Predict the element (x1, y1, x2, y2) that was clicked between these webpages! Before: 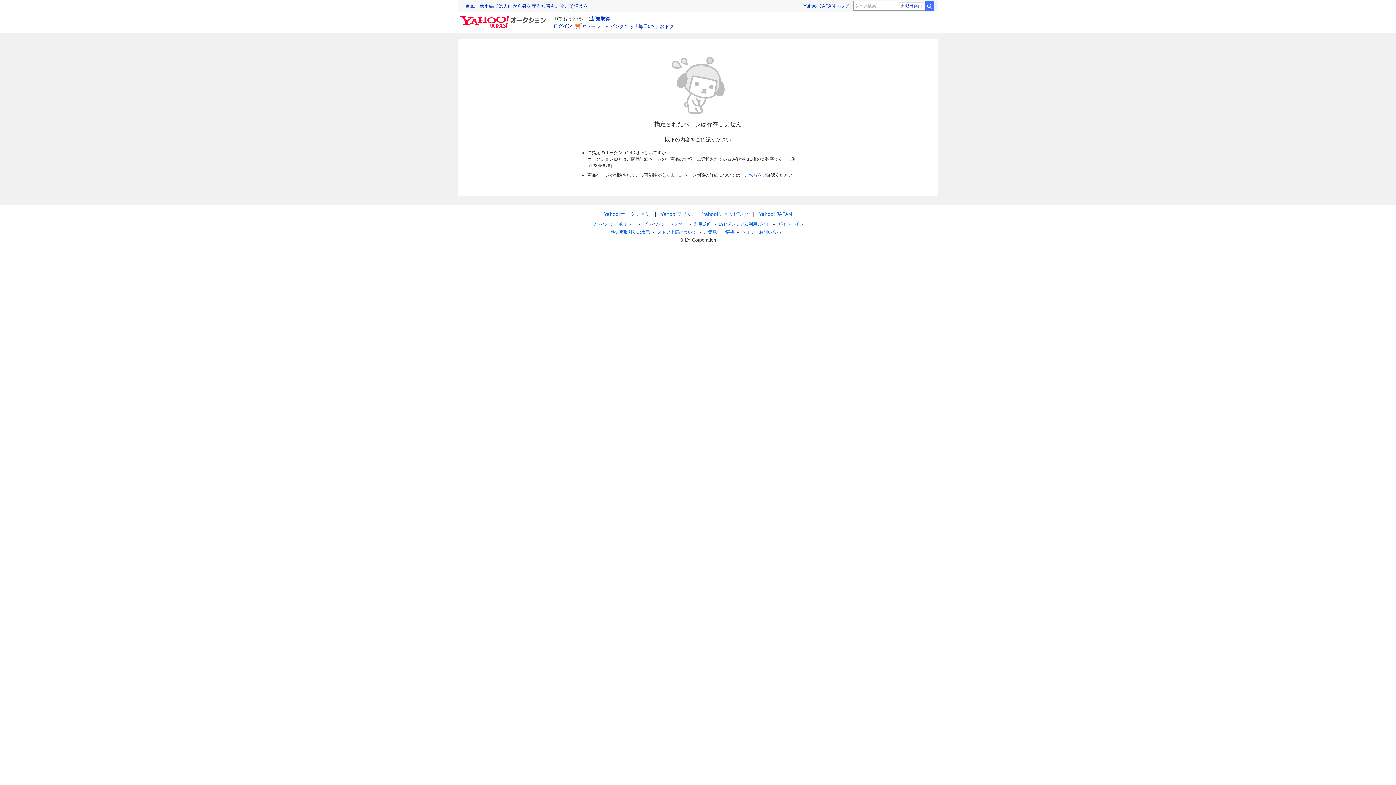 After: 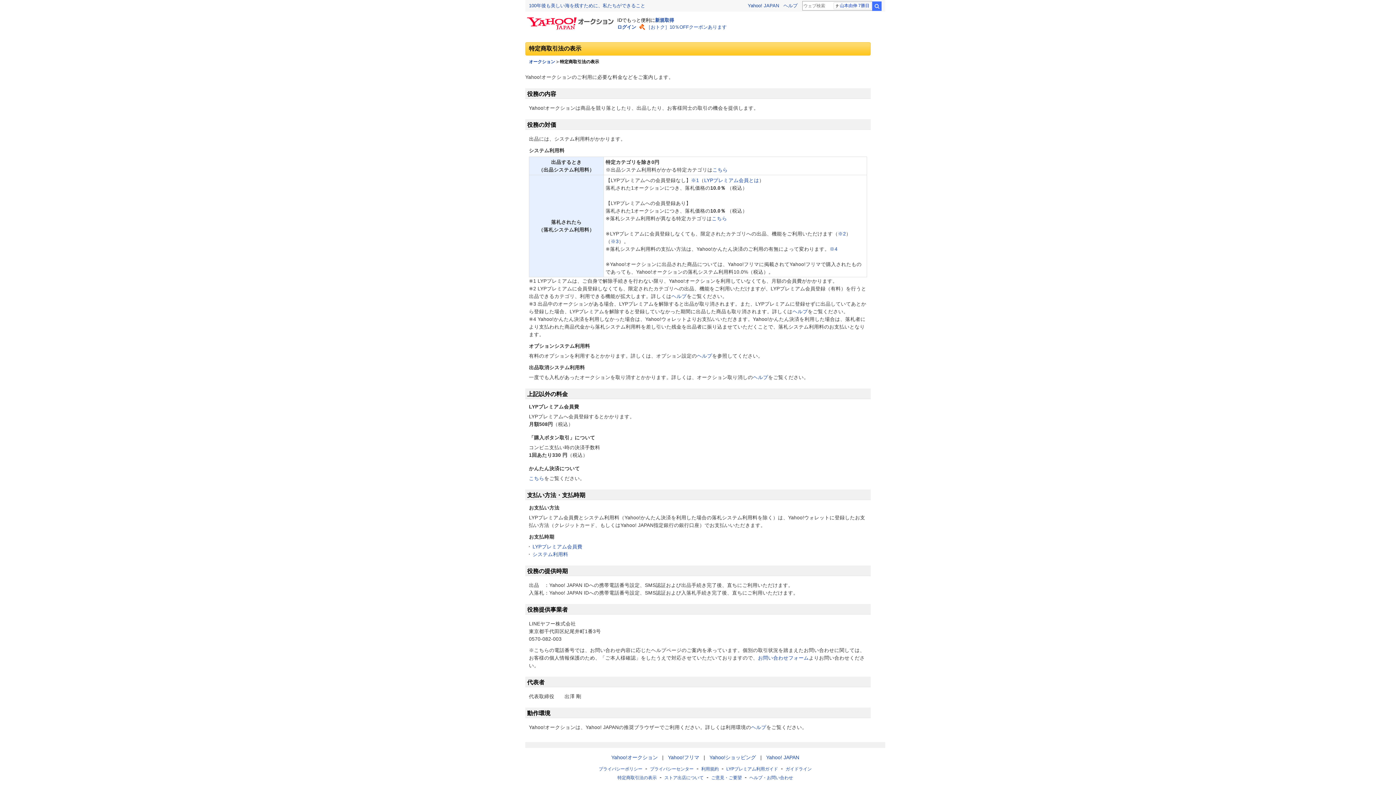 Action: bbox: (610, 229, 650, 234) label: 特定商取引法の表示